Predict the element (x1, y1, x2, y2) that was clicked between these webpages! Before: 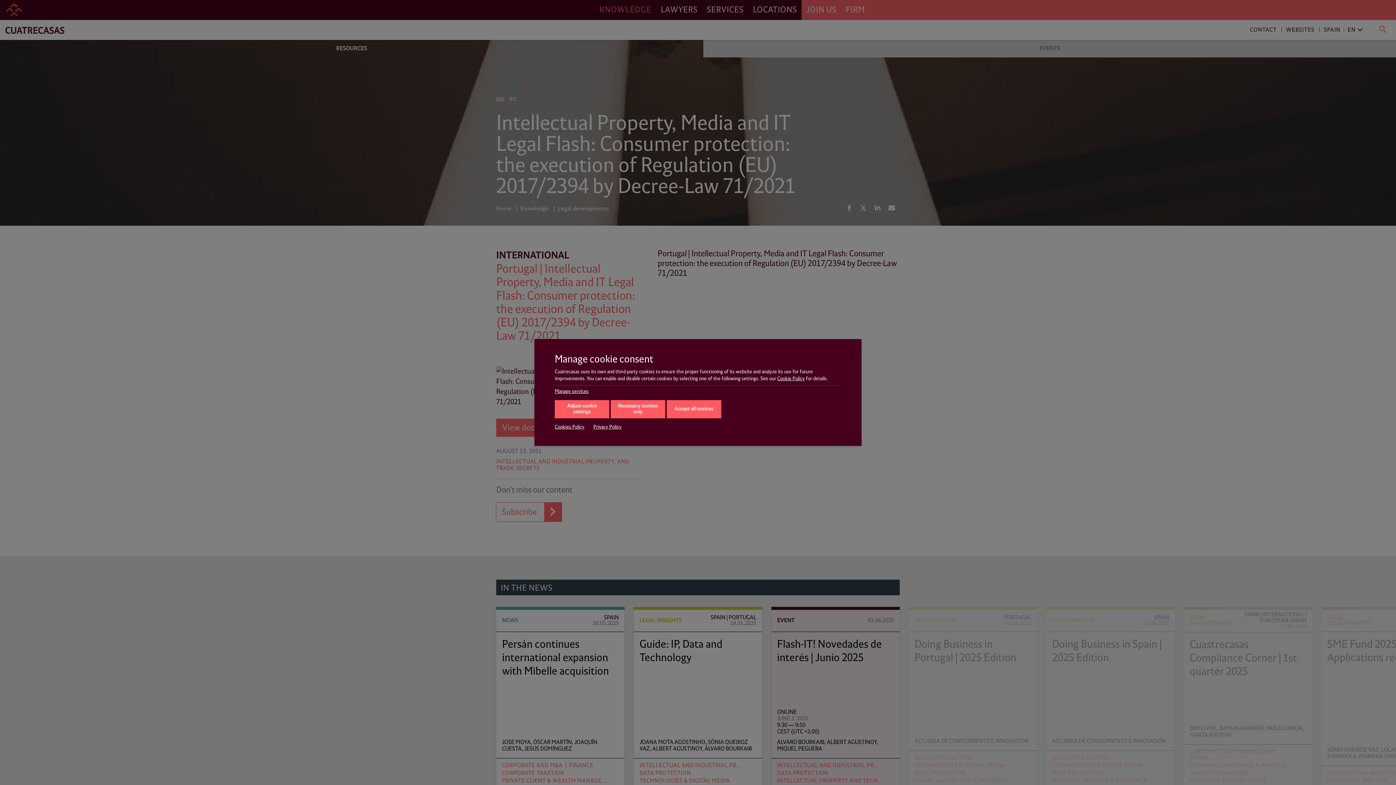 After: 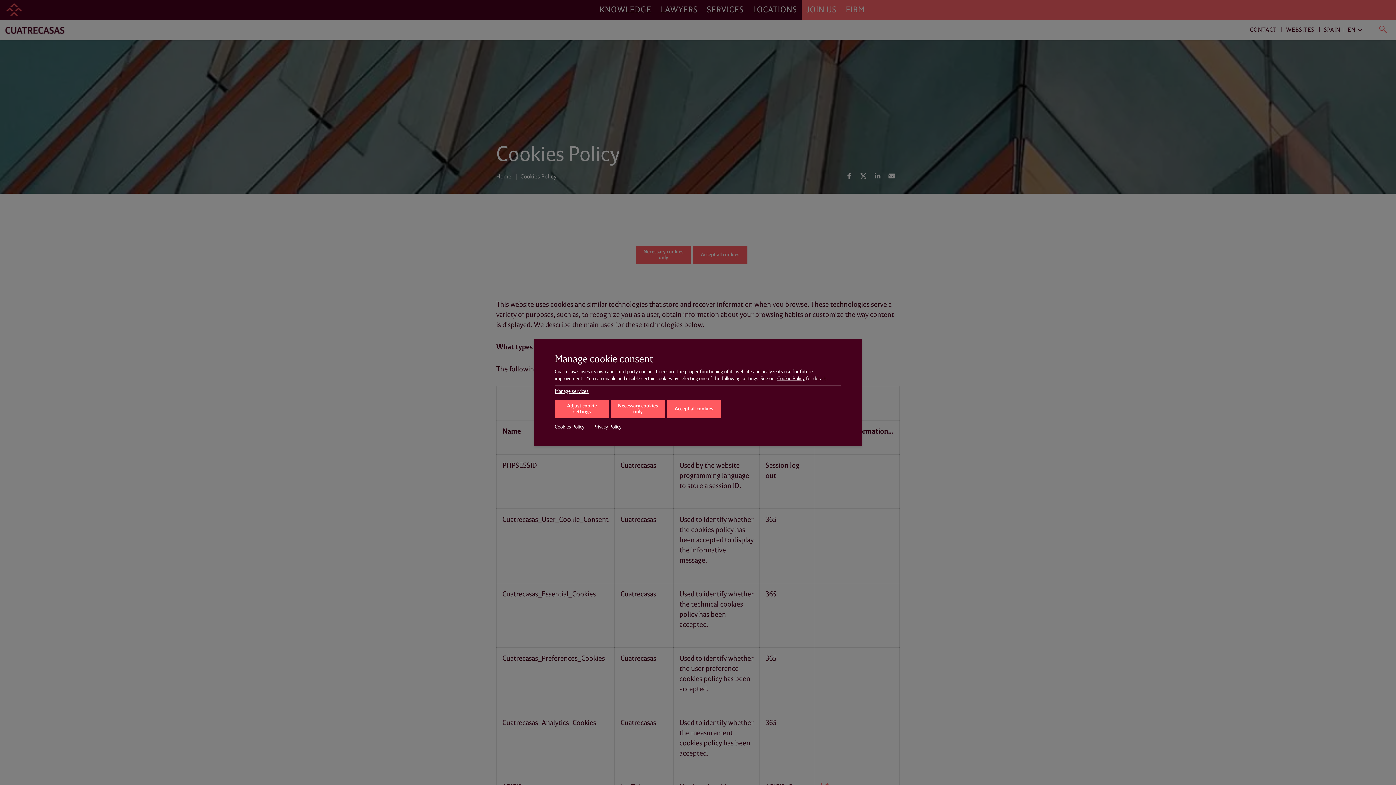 Action: bbox: (777, 376, 805, 381) label: Cookie Policy